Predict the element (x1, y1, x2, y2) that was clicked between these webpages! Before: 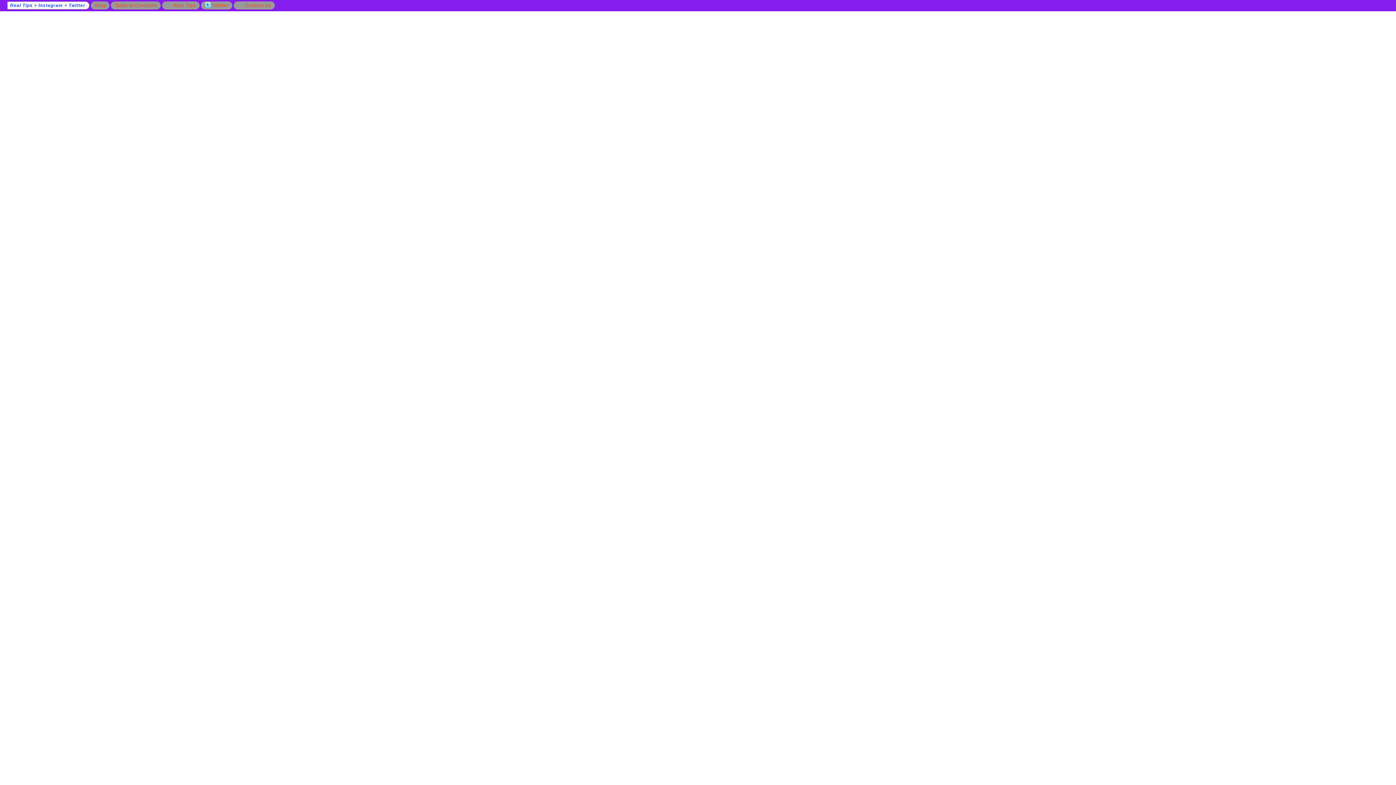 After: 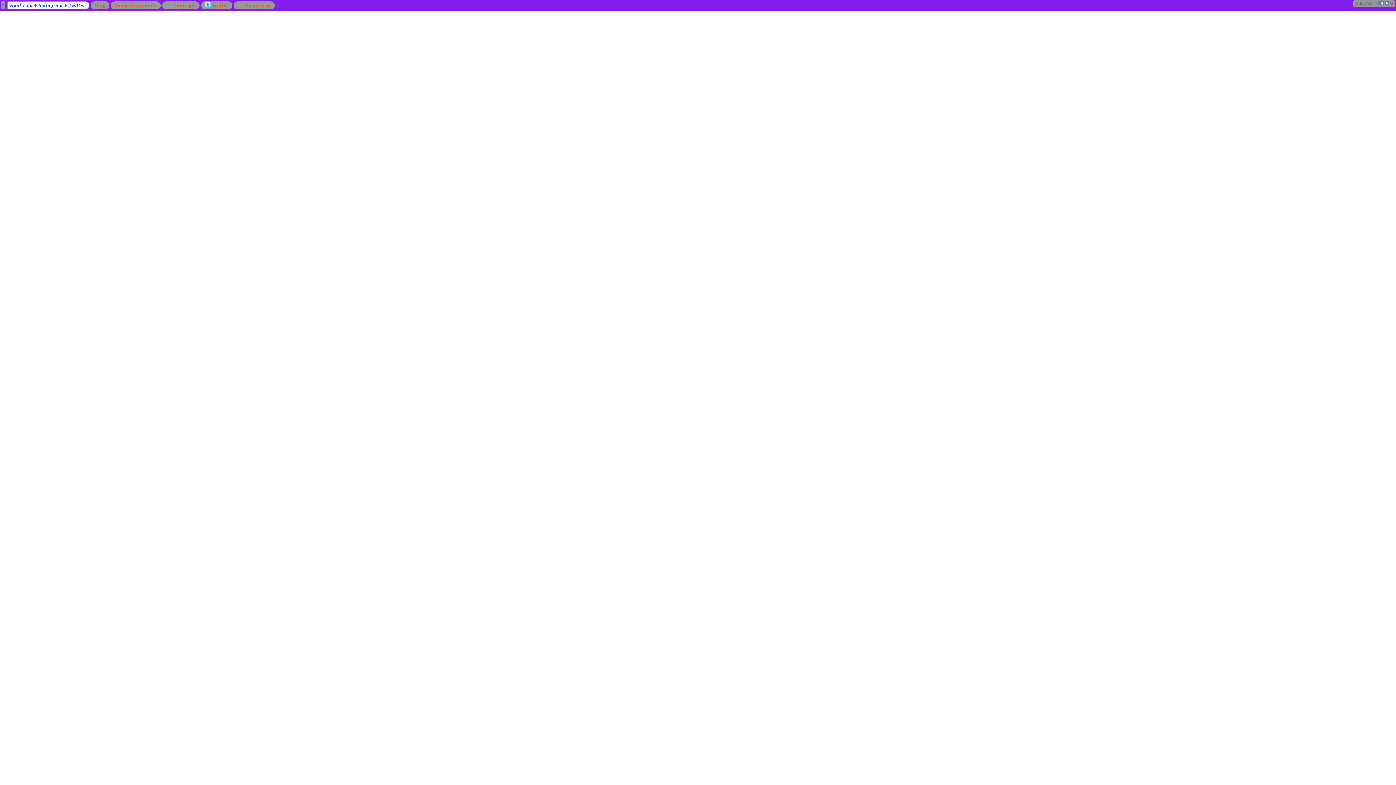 Action: label:  Contact us bbox: (233, 1, 274, 9)